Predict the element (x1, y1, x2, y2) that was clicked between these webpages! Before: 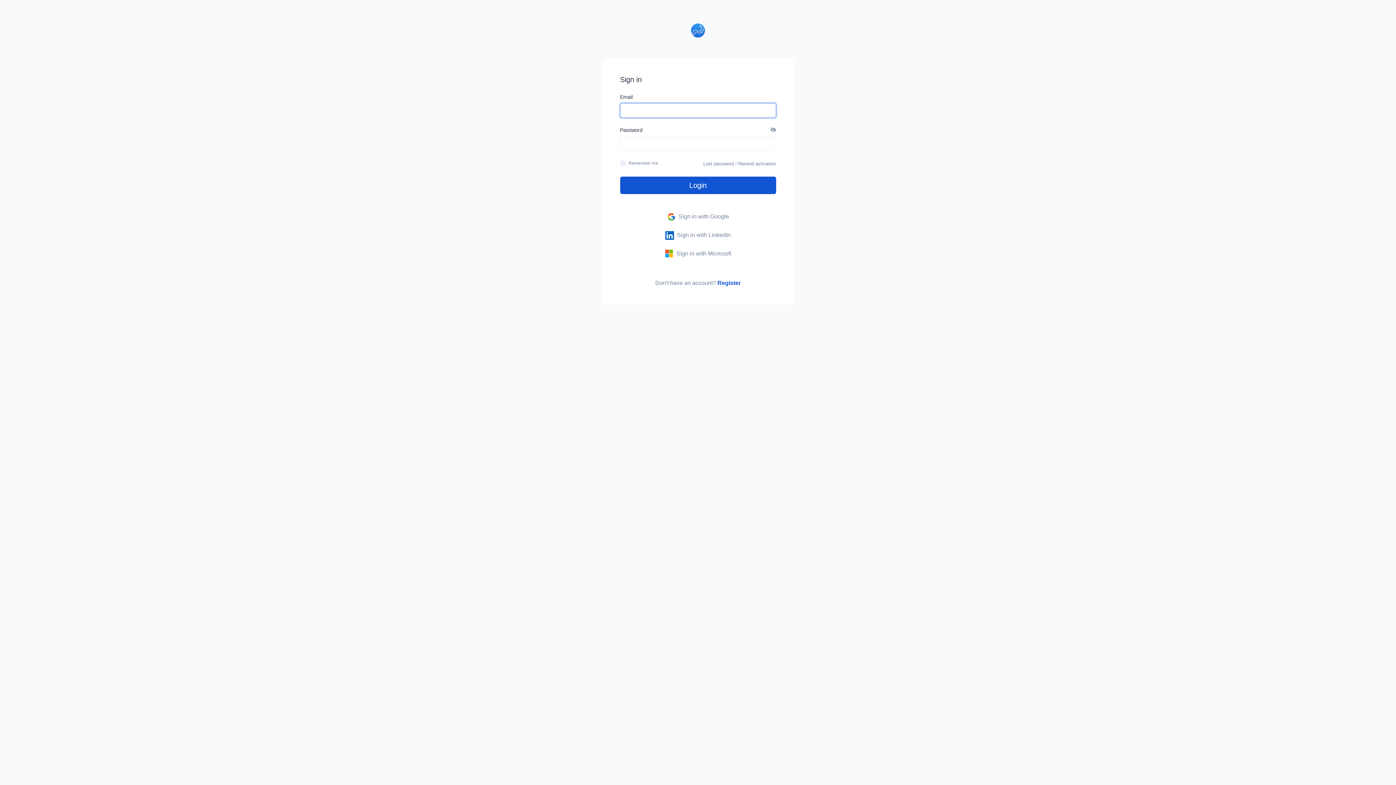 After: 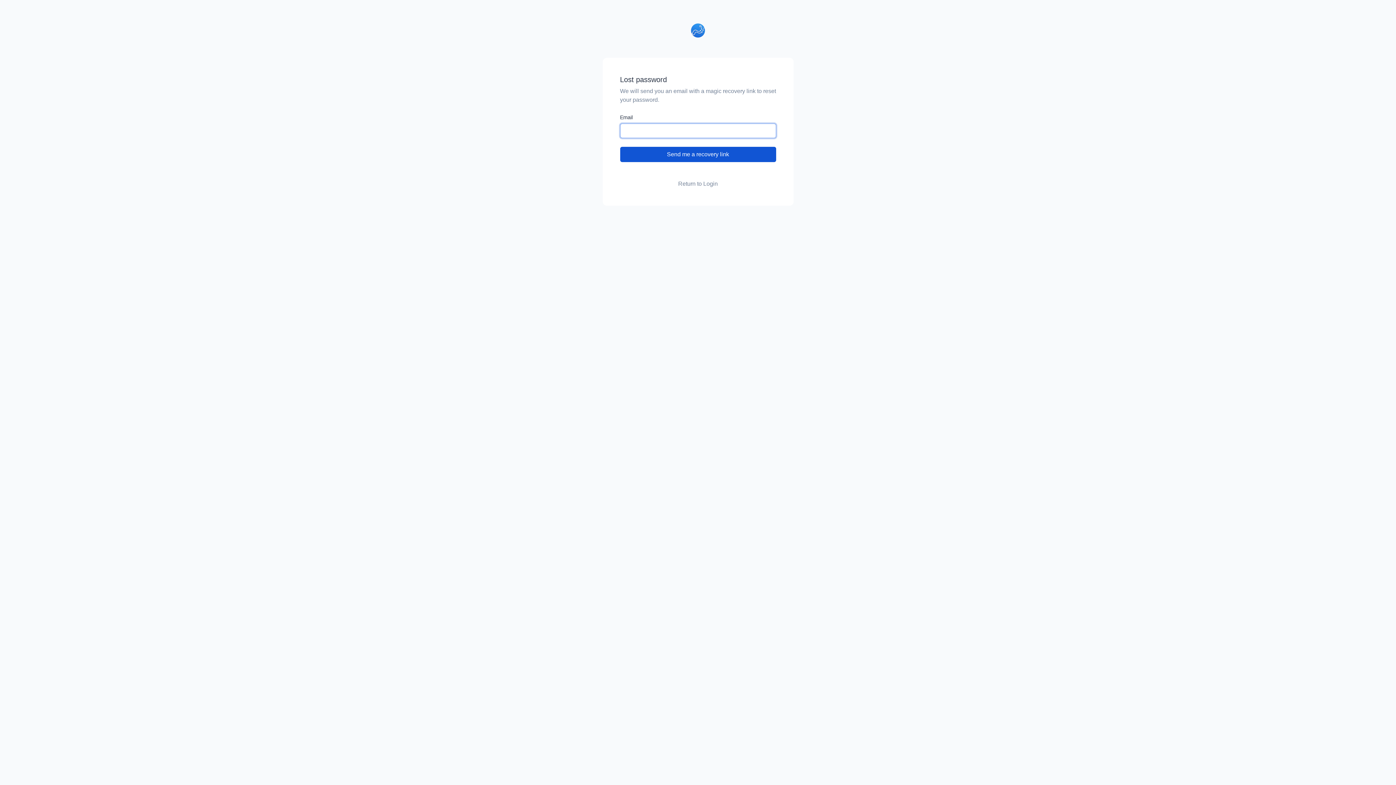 Action: label: Lost password bbox: (703, 160, 734, 166)